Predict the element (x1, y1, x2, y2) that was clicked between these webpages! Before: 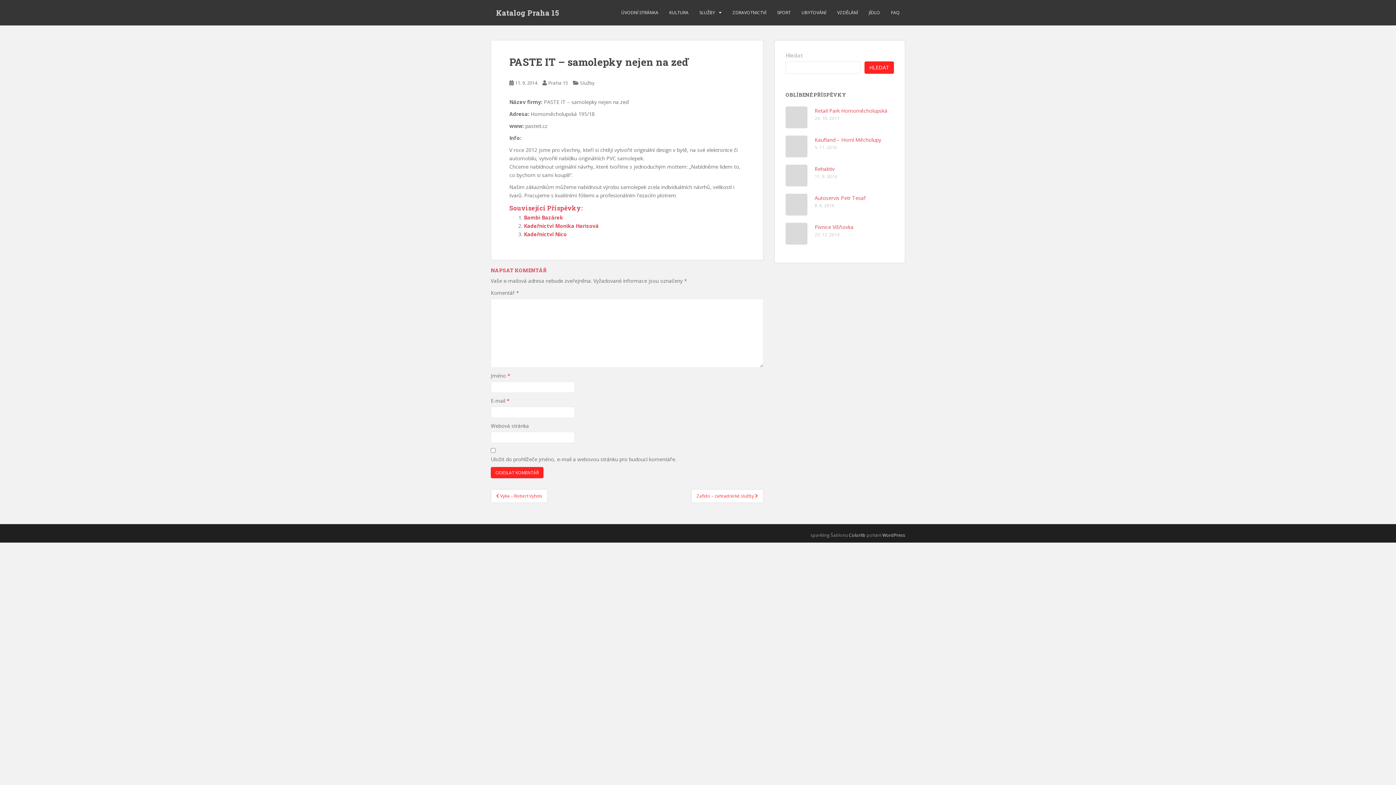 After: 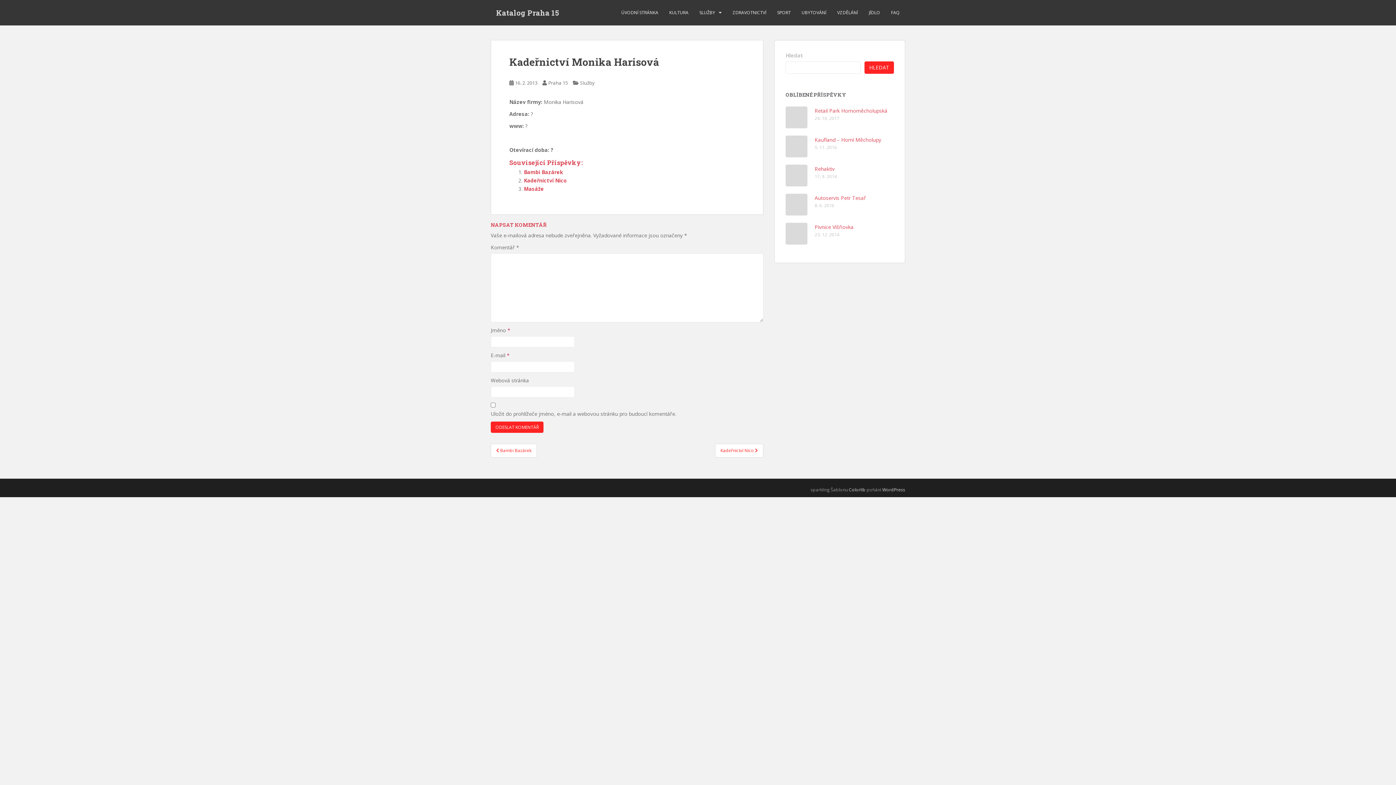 Action: label: Kadeřnictví Monika Harisová bbox: (524, 222, 598, 229)